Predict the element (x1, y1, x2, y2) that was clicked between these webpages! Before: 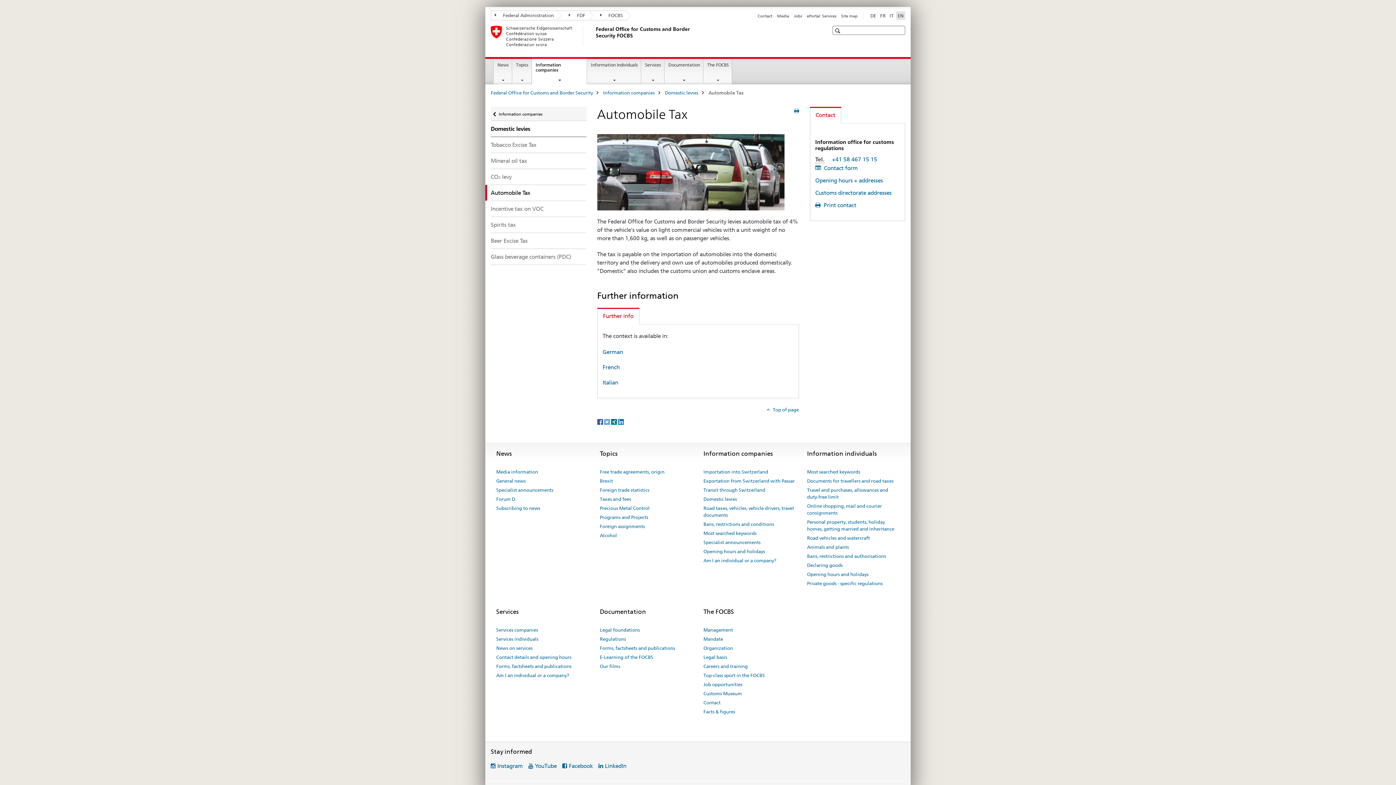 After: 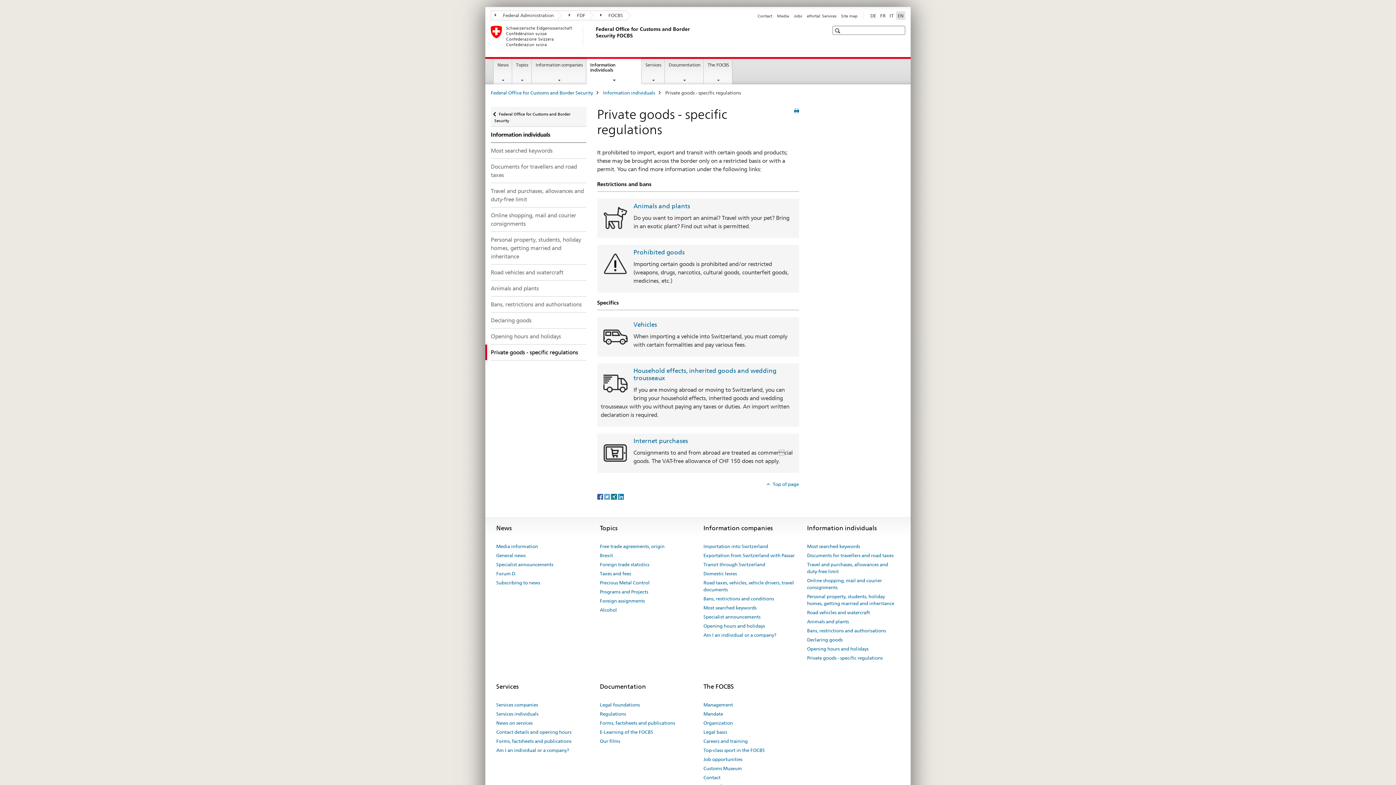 Action: bbox: (807, 579, 882, 588) label: Private goods - specific regulations